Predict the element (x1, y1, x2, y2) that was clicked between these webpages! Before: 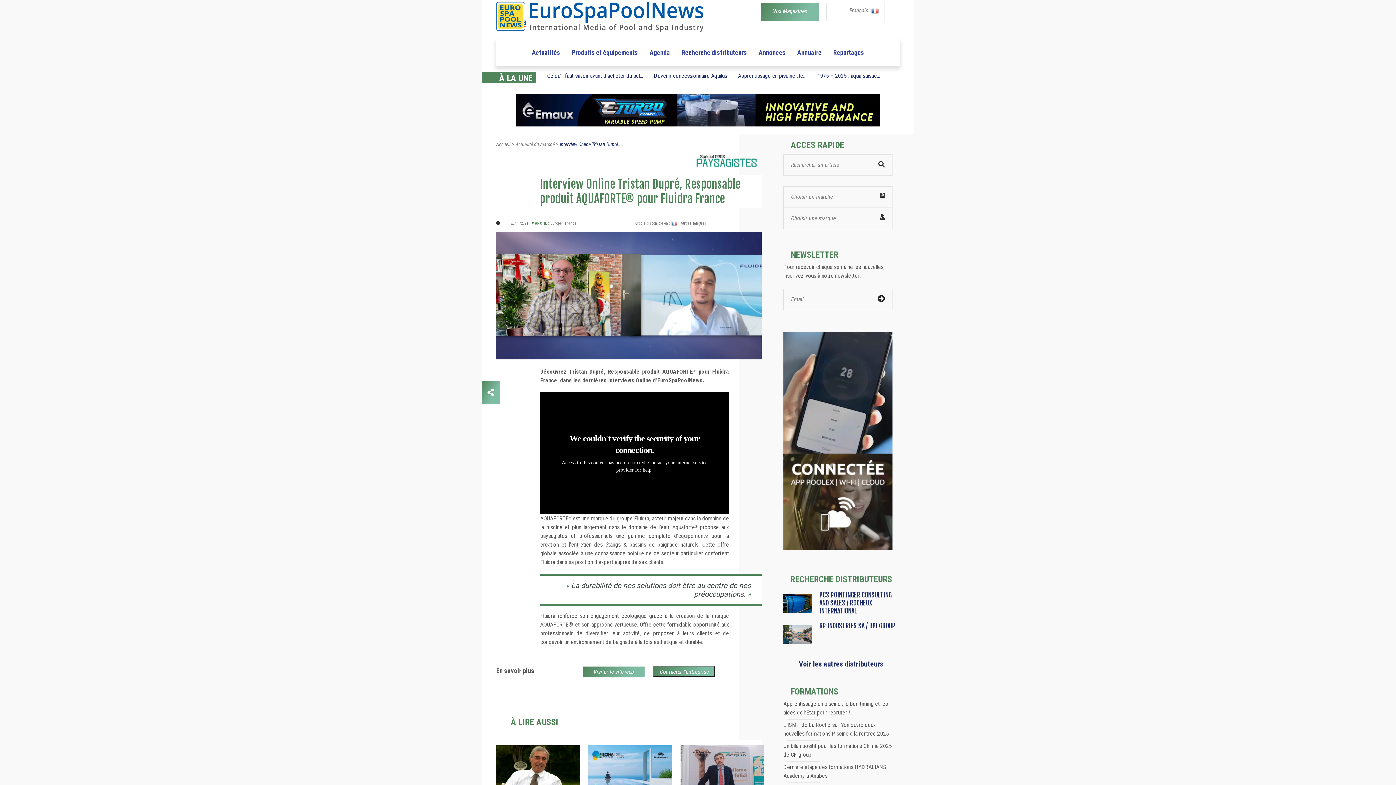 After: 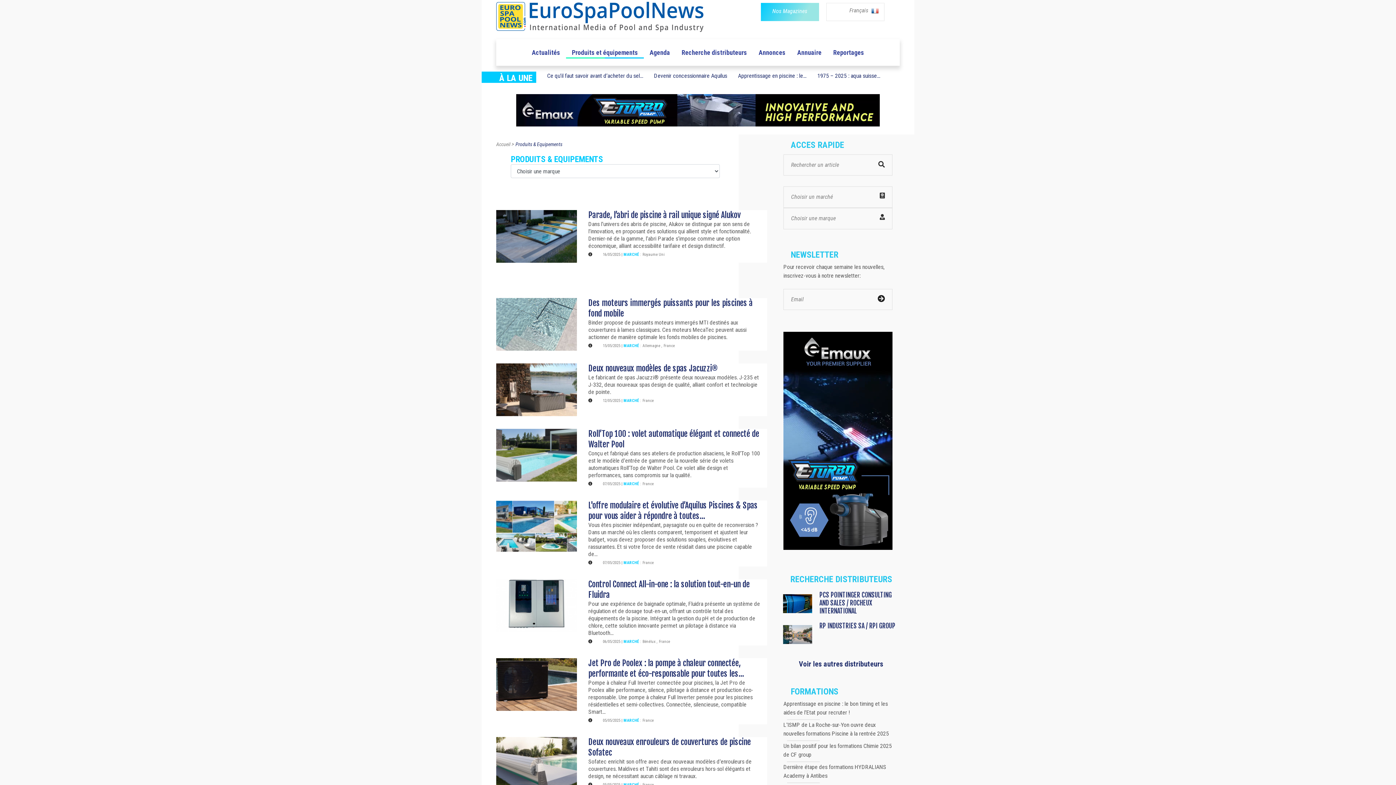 Action: bbox: (566, 44, 644, 60) label: Produits et équipements